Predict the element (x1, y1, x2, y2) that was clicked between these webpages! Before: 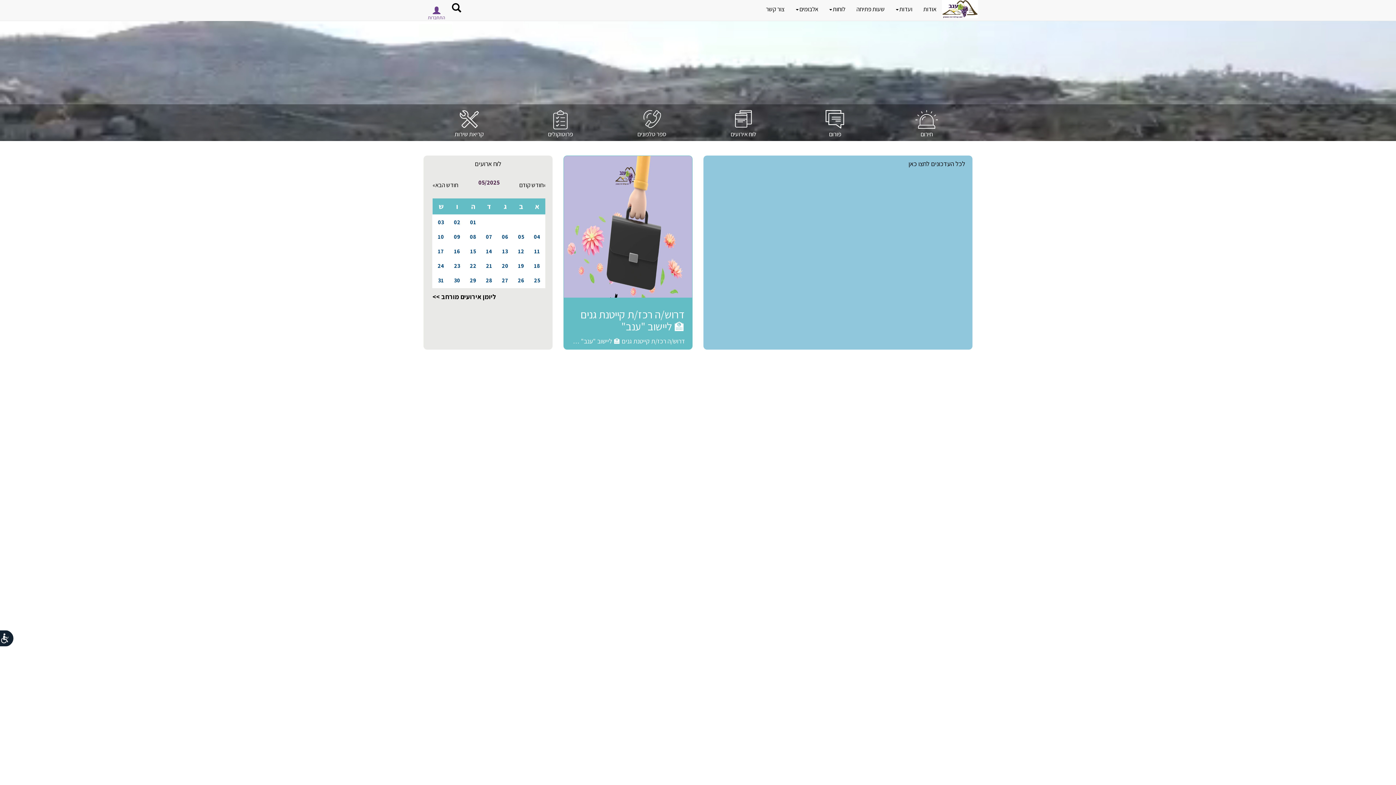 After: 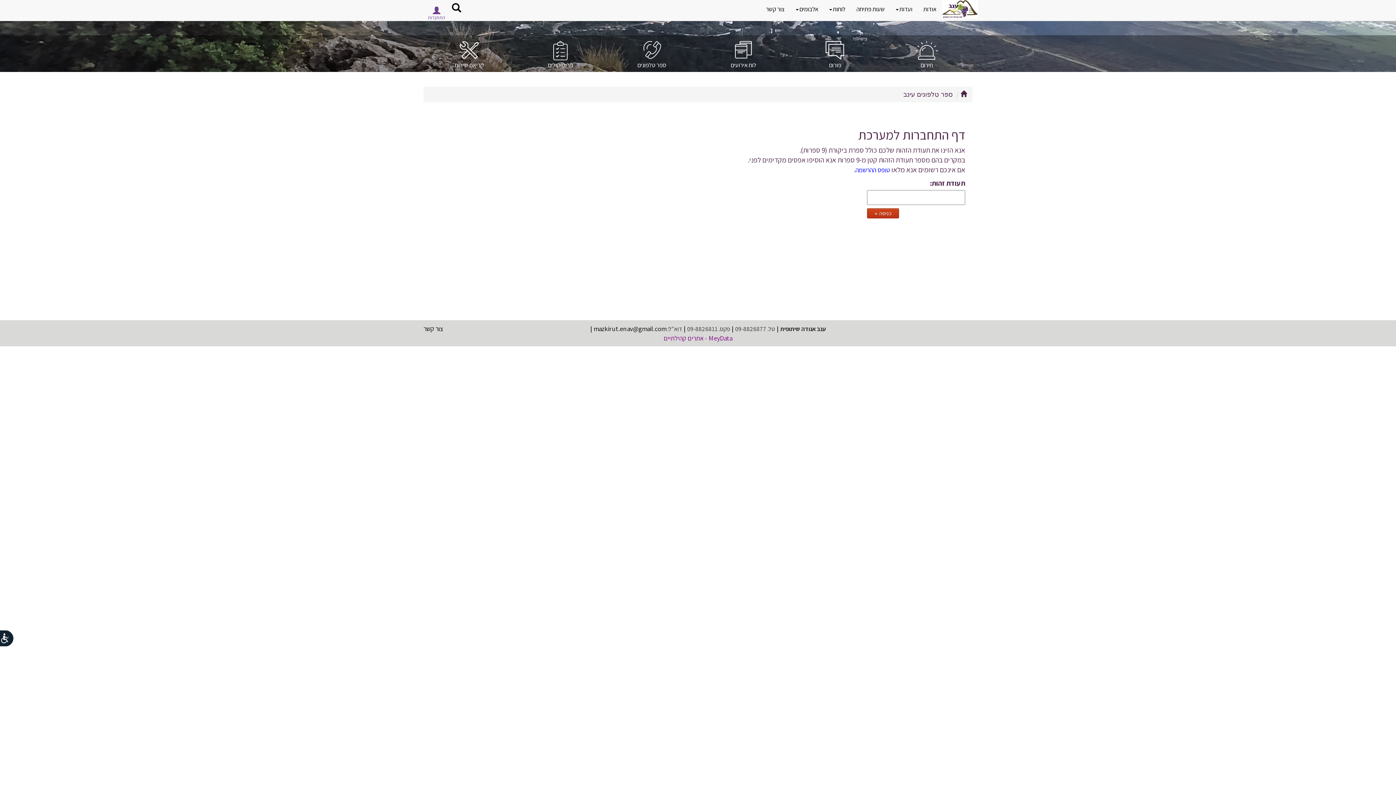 Action: label: ספר טלפונים bbox: (606, 109, 697, 141)